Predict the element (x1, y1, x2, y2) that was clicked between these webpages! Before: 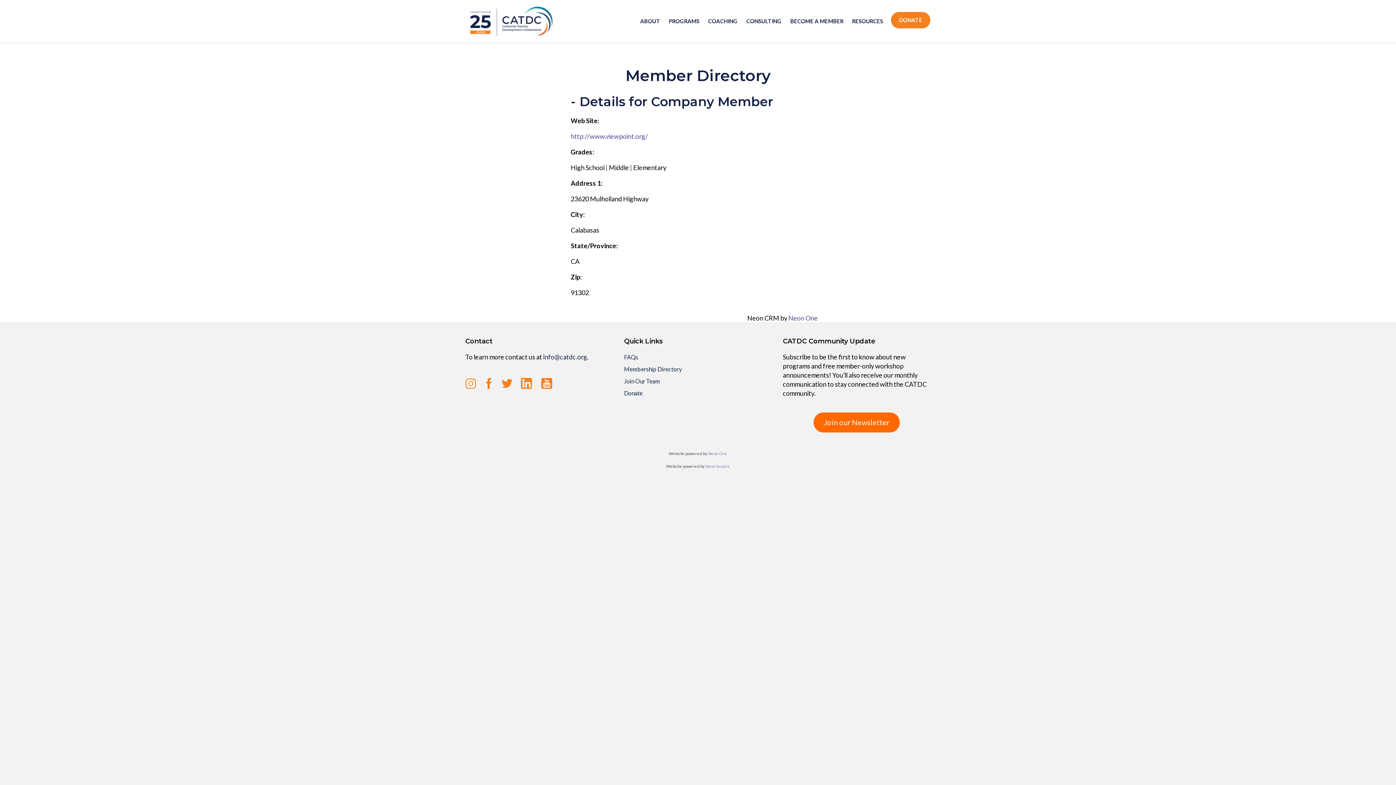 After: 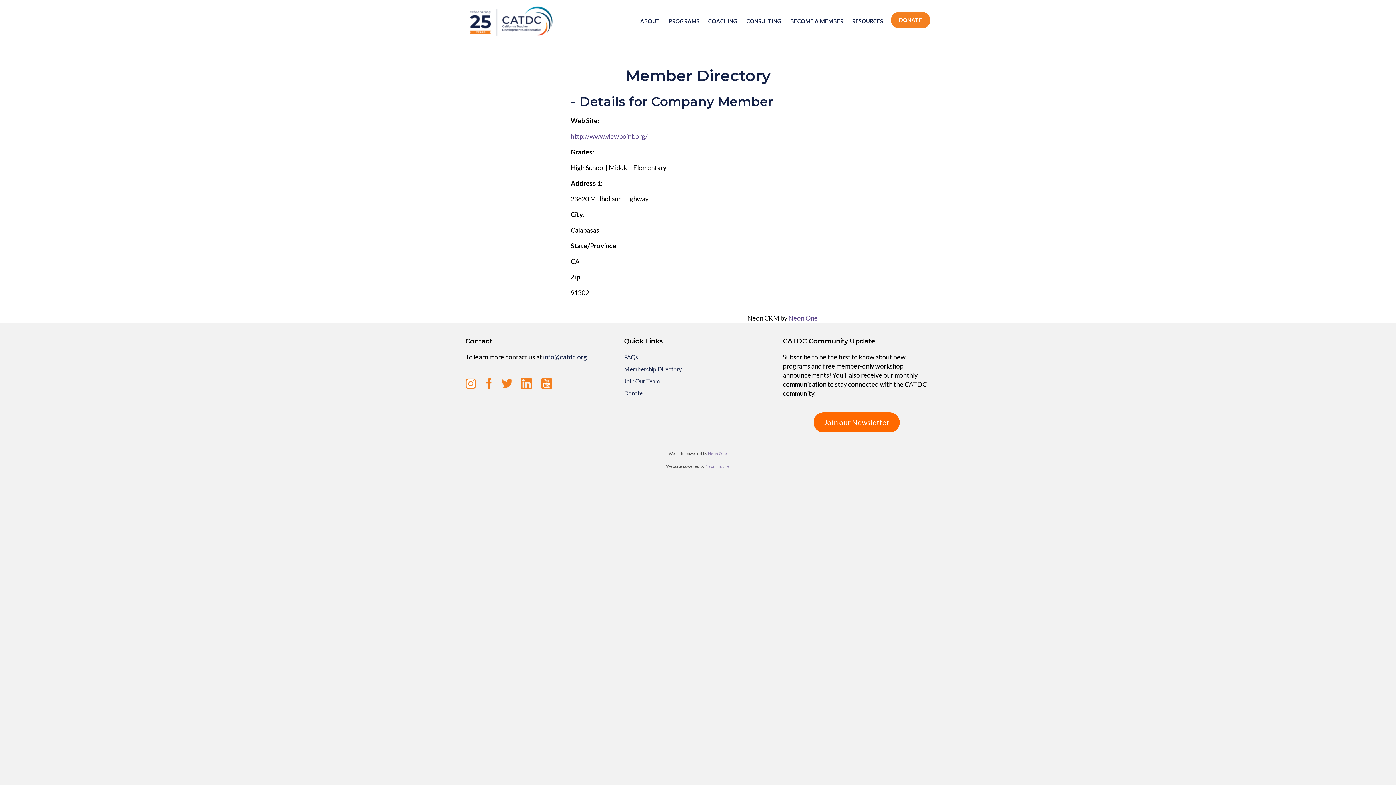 Action: bbox: (465, 381, 483, 389)